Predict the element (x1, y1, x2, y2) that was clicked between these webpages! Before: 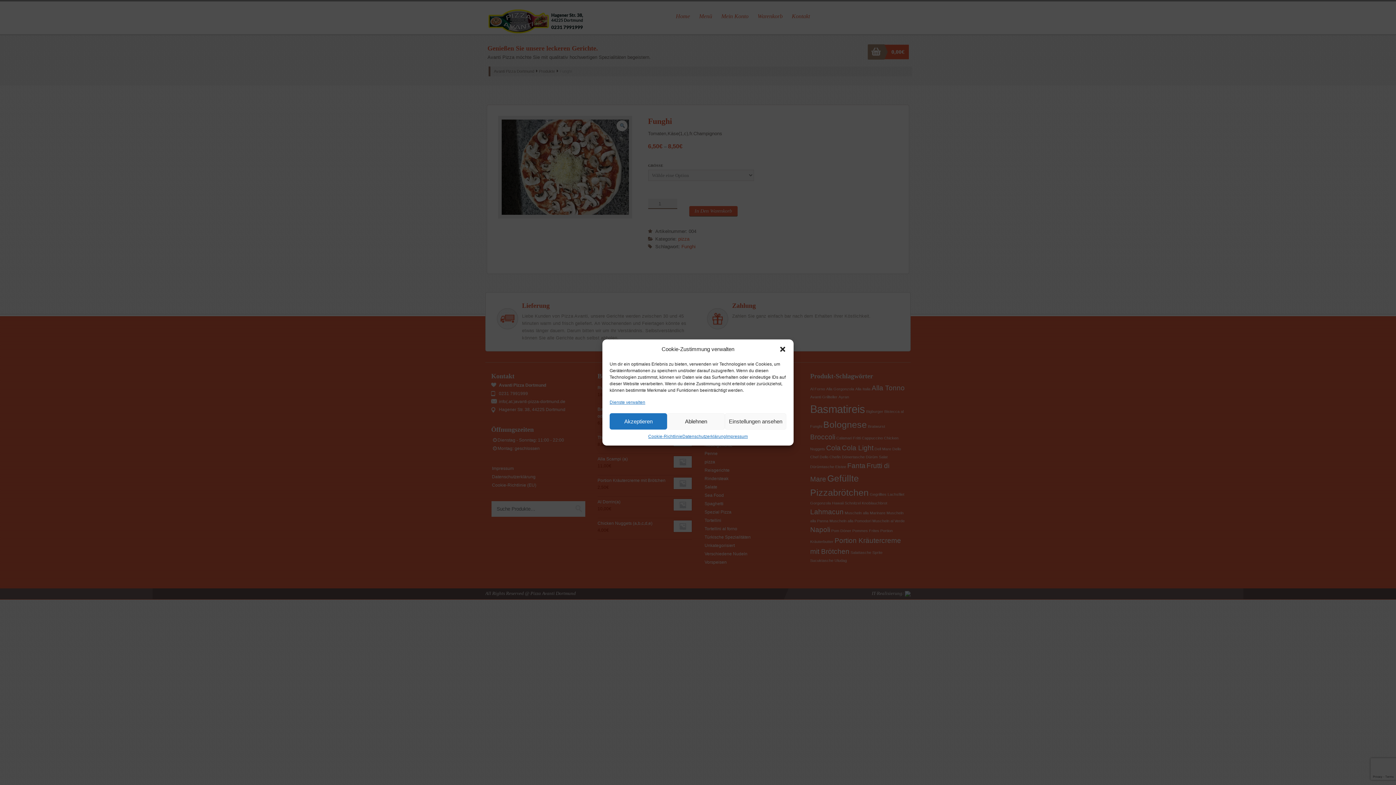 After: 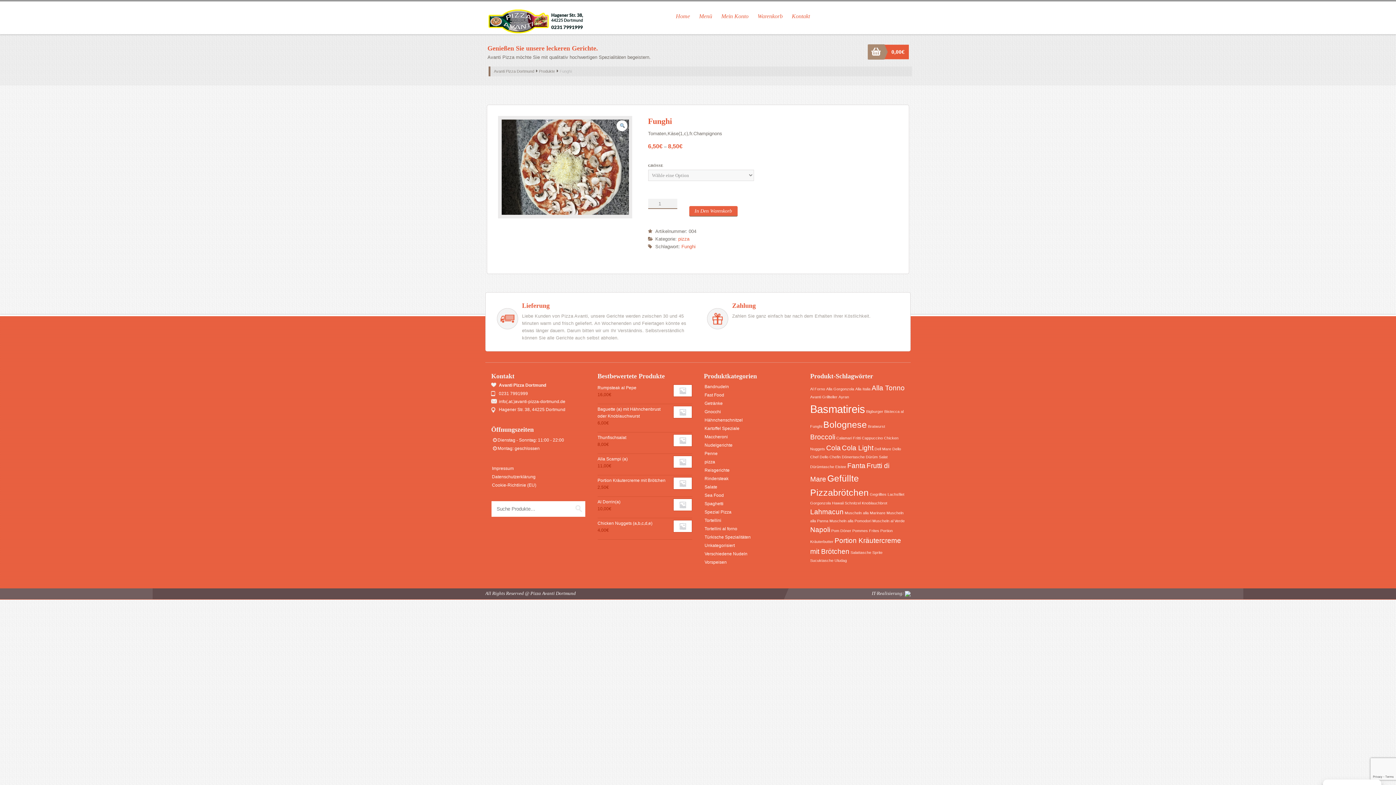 Action: bbox: (609, 413, 667, 429) label: Akzeptieren